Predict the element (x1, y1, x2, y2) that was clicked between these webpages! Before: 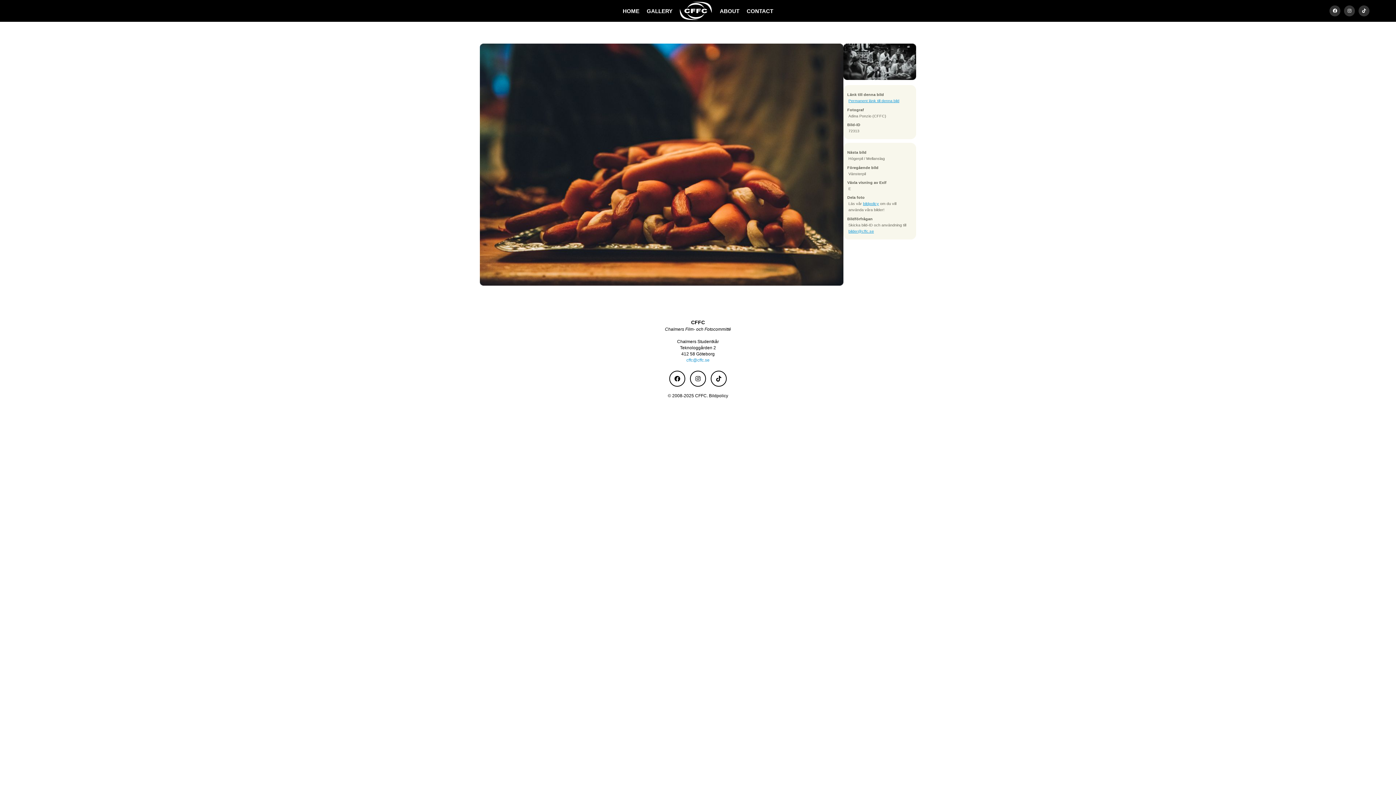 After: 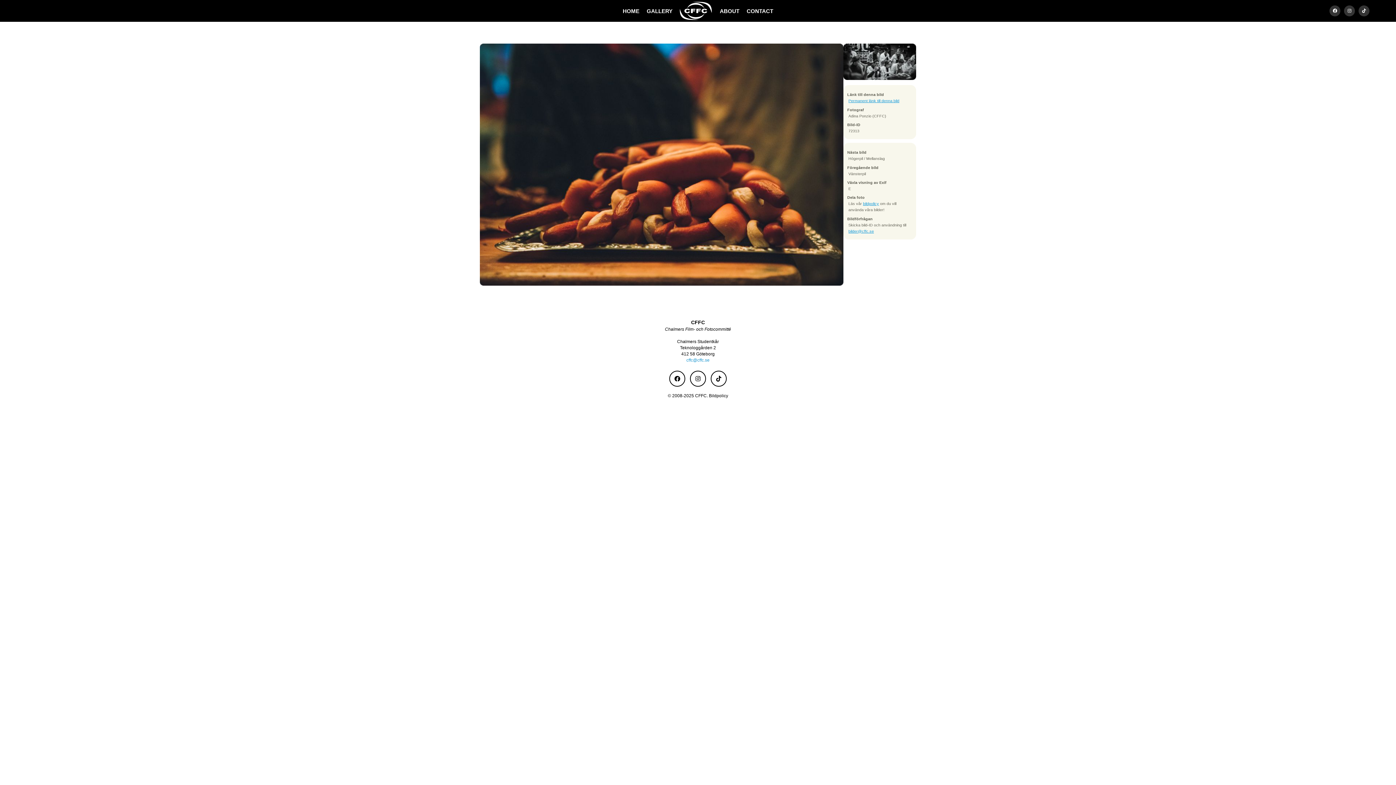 Action: label: cffc@cffc.se bbox: (686, 357, 709, 362)